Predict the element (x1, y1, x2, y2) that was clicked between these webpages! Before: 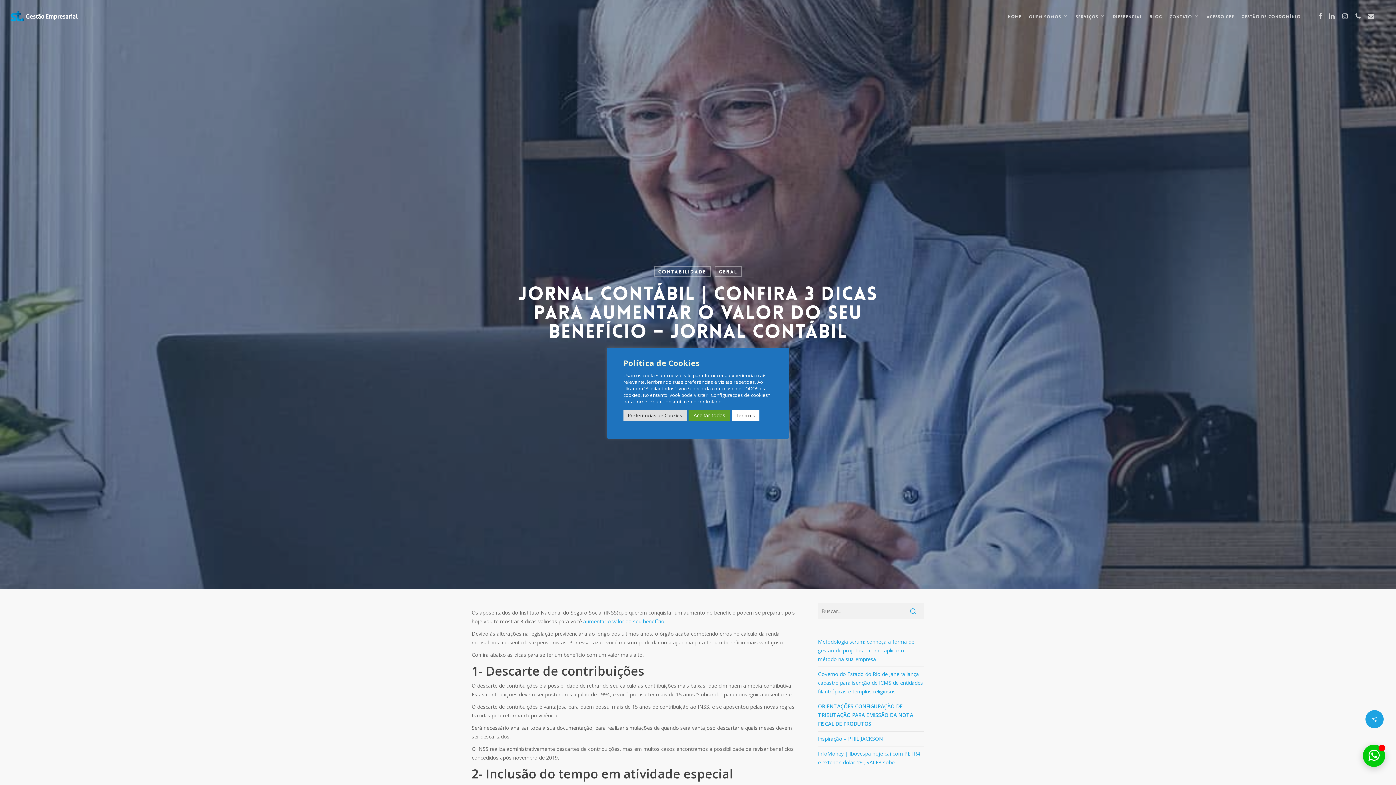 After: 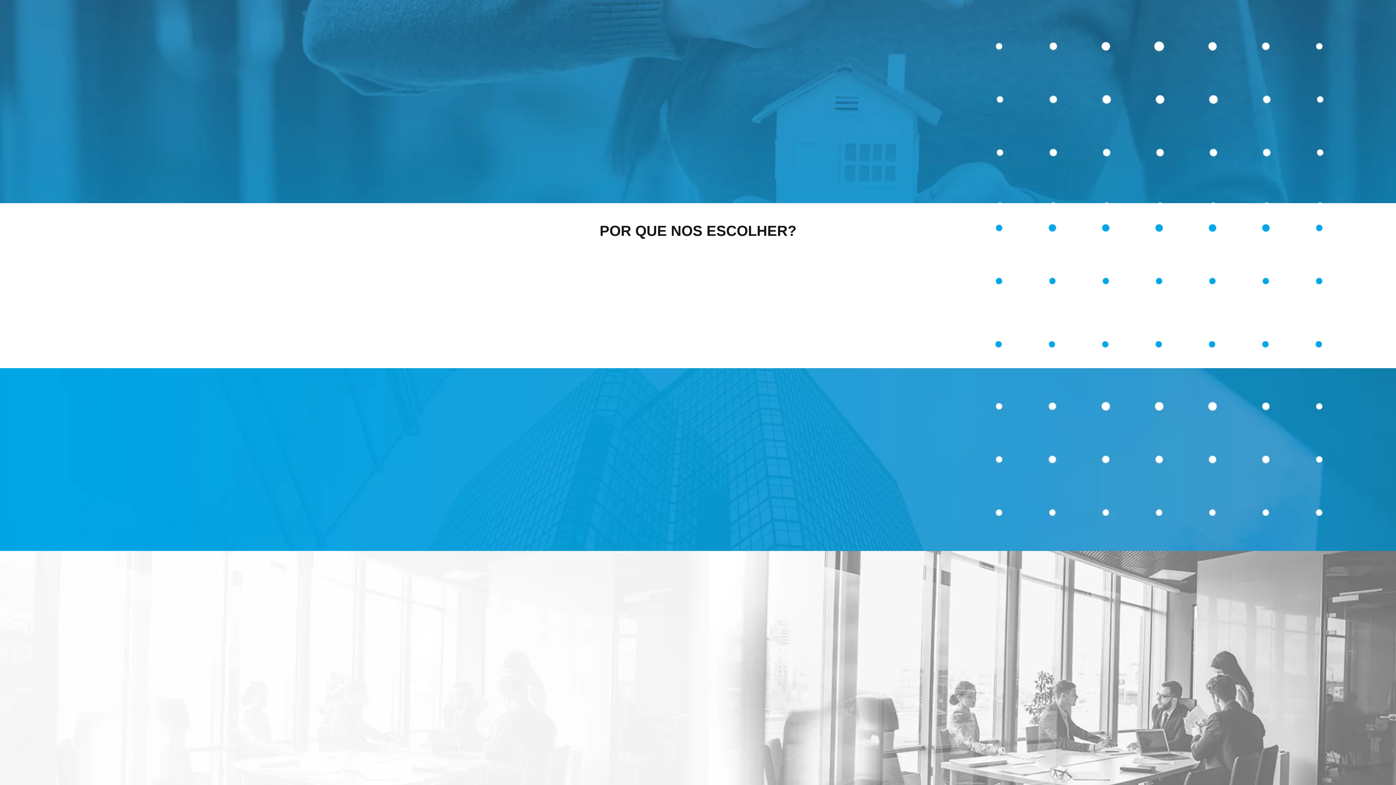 Action: label: Gestão de Condomínio bbox: (1238, 14, 1304, 18)